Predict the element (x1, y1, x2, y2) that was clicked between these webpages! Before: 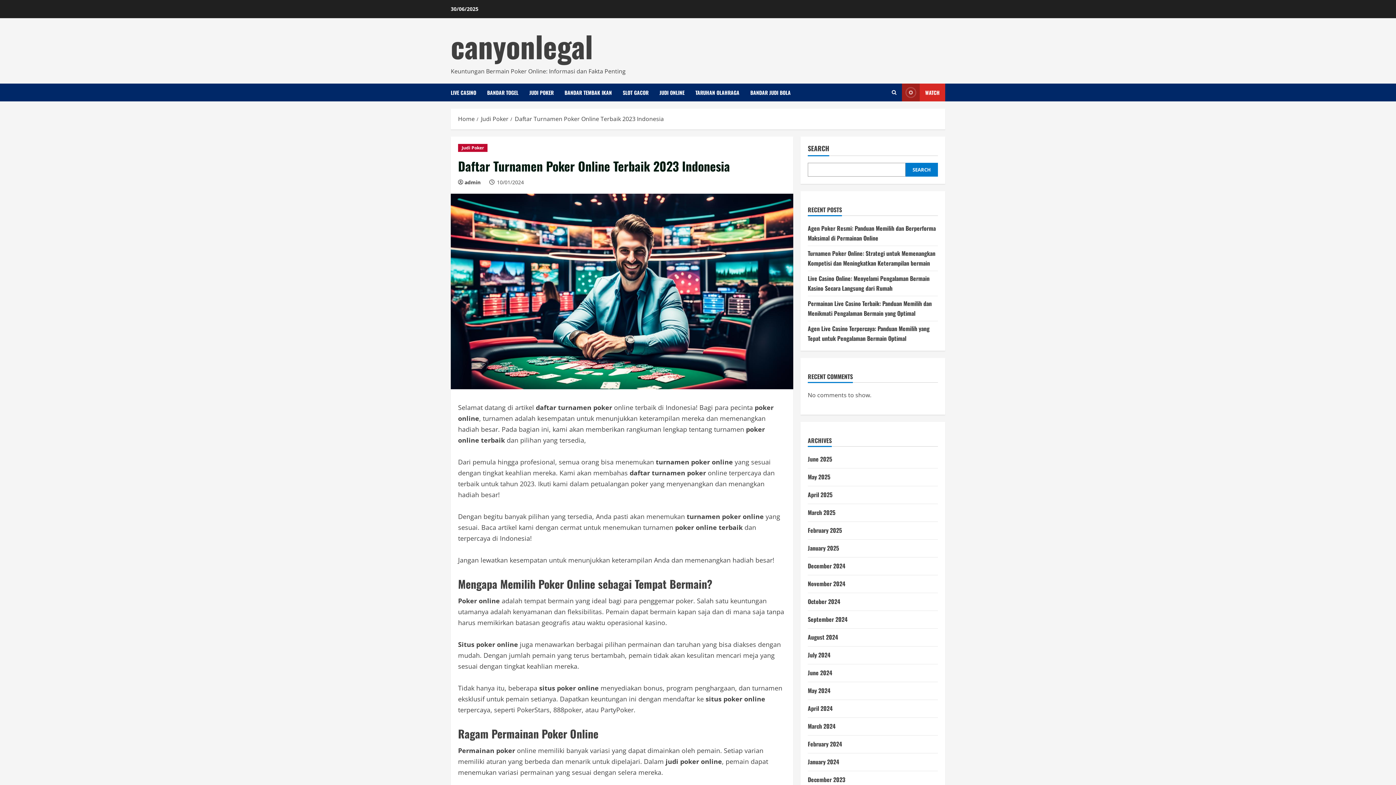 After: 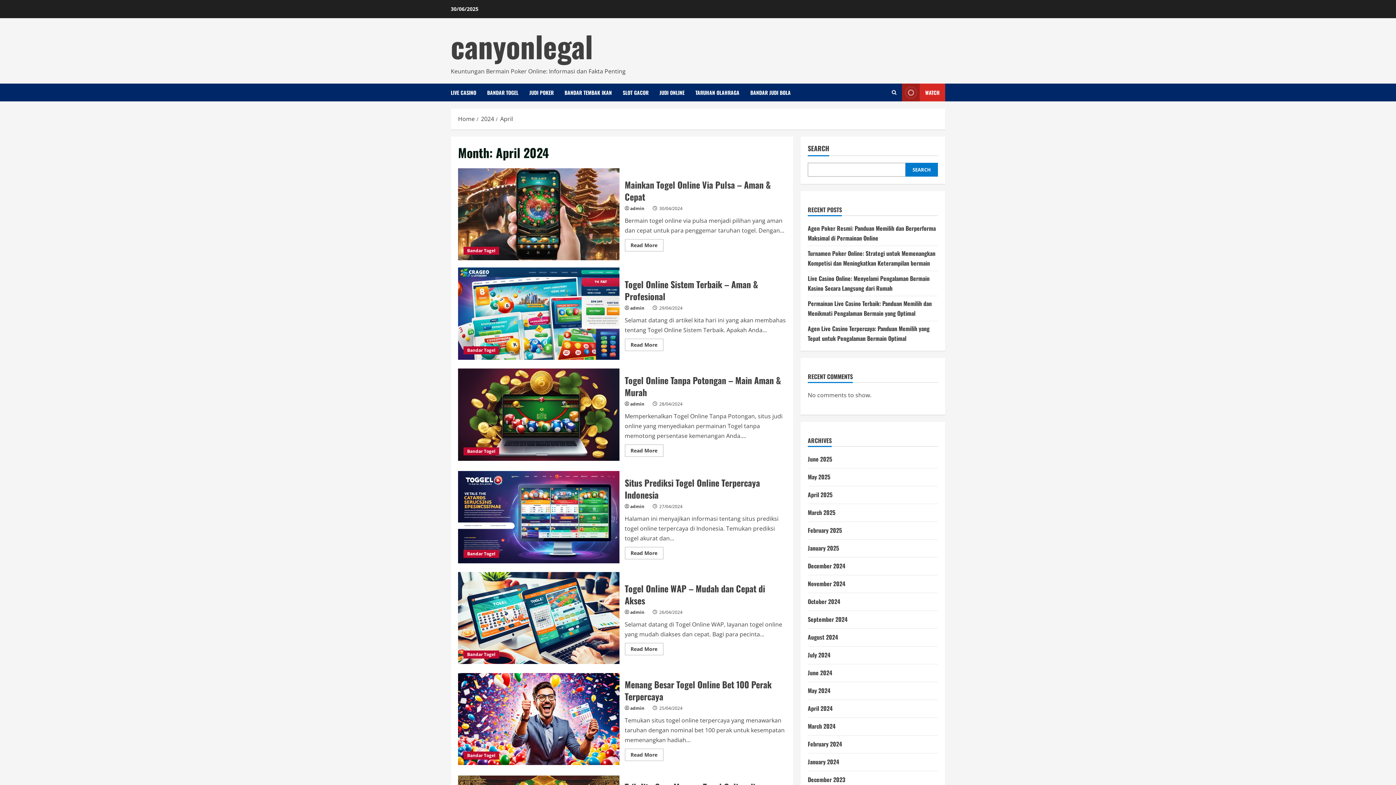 Action: label: April 2024 bbox: (808, 704, 832, 713)